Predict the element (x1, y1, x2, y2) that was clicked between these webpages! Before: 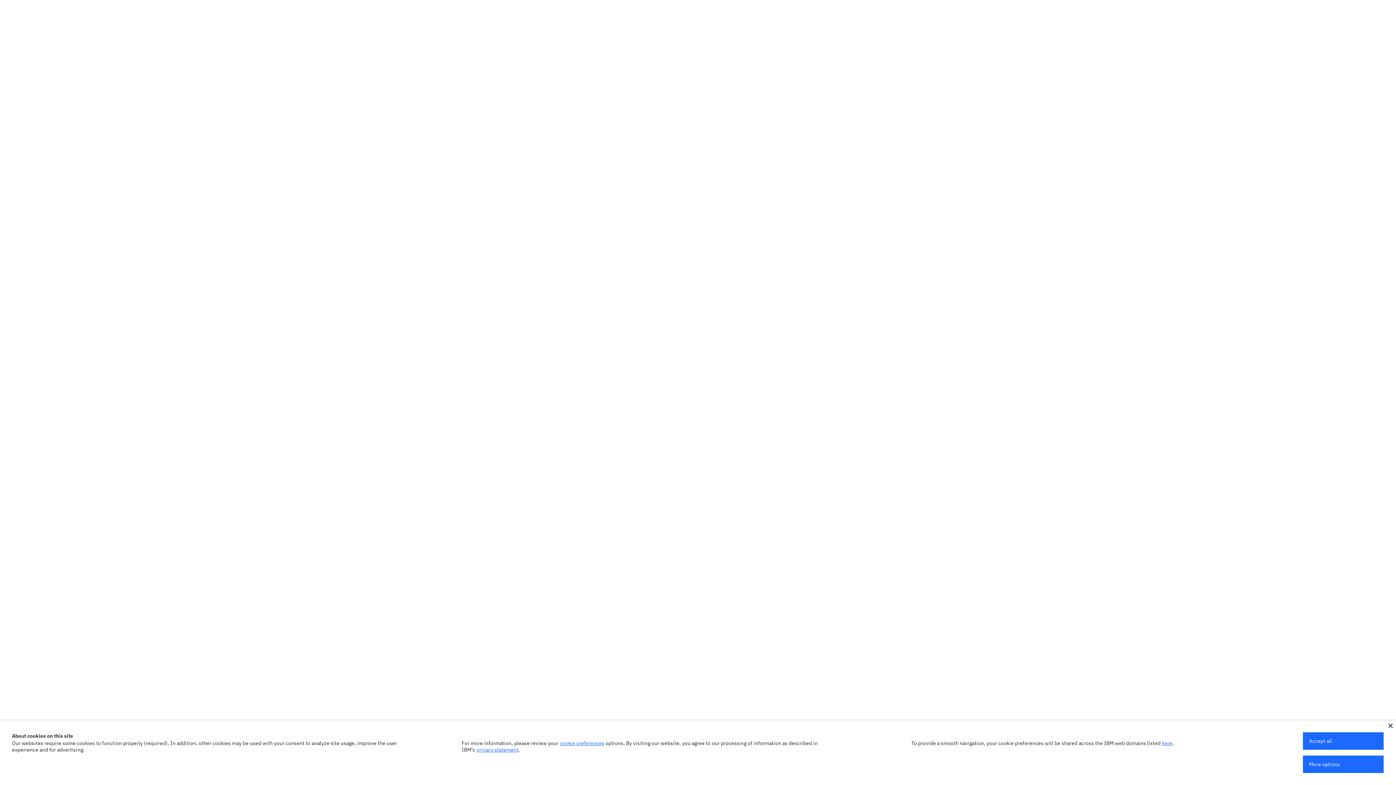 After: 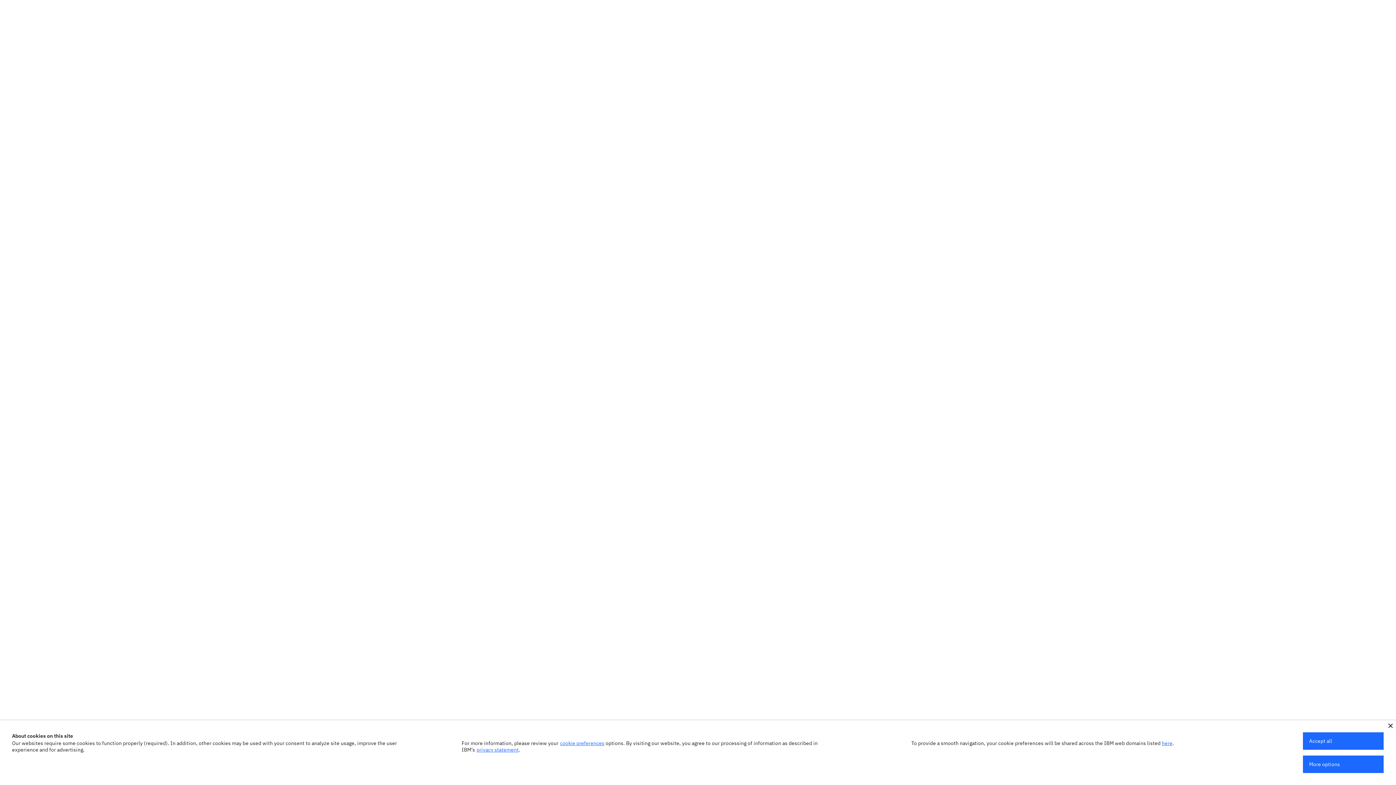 Action: bbox: (476, 746, 518, 753) label: privacy statement